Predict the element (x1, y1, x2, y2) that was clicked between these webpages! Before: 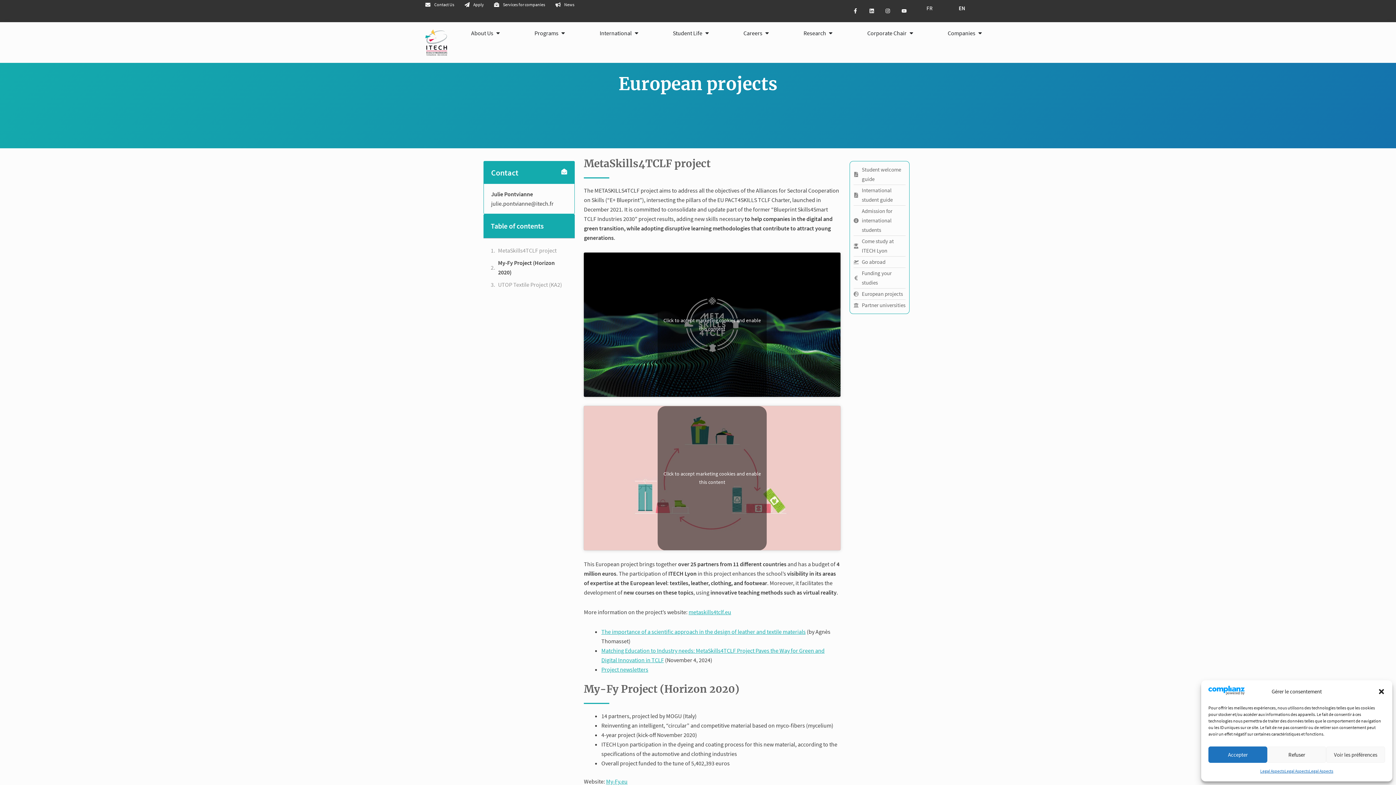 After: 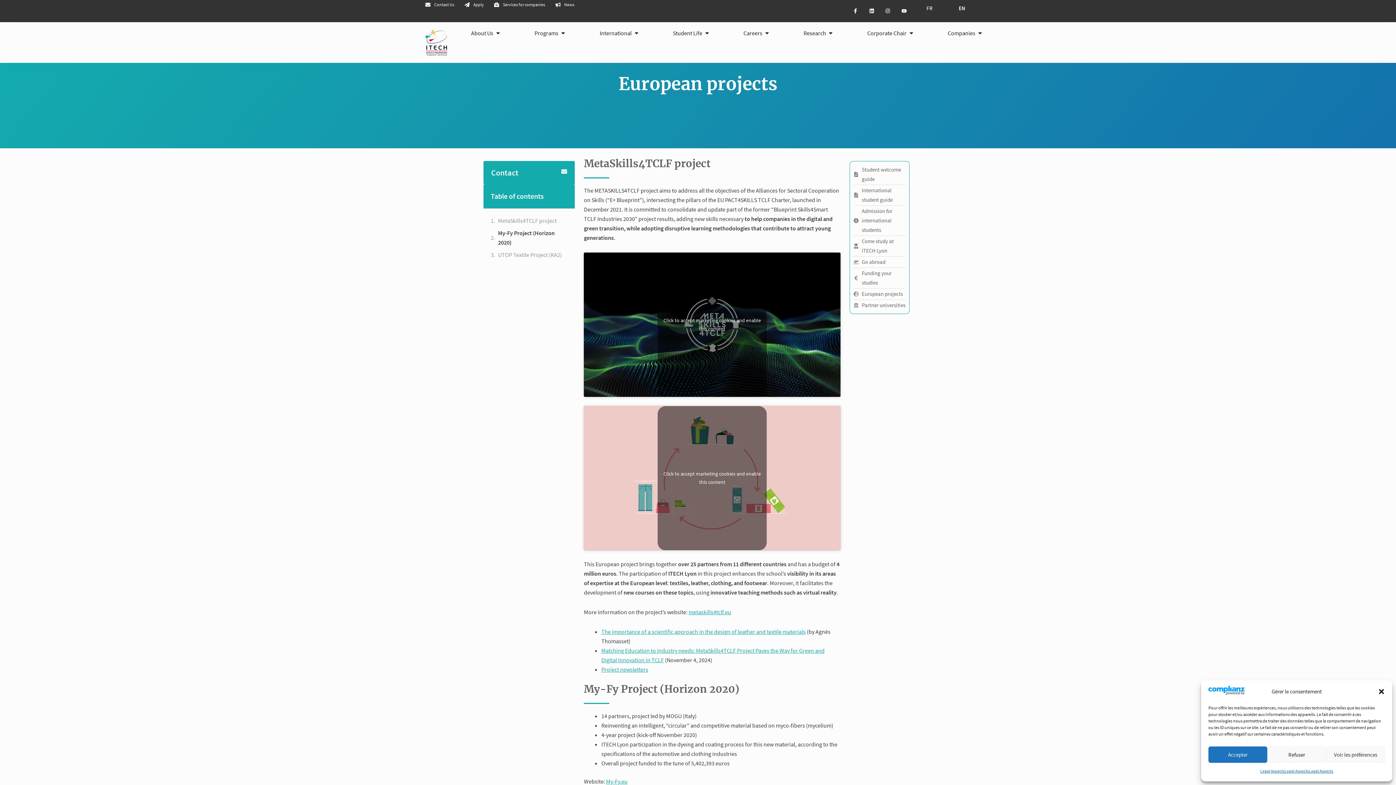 Action: bbox: (484, 161, 574, 184) label: Contact